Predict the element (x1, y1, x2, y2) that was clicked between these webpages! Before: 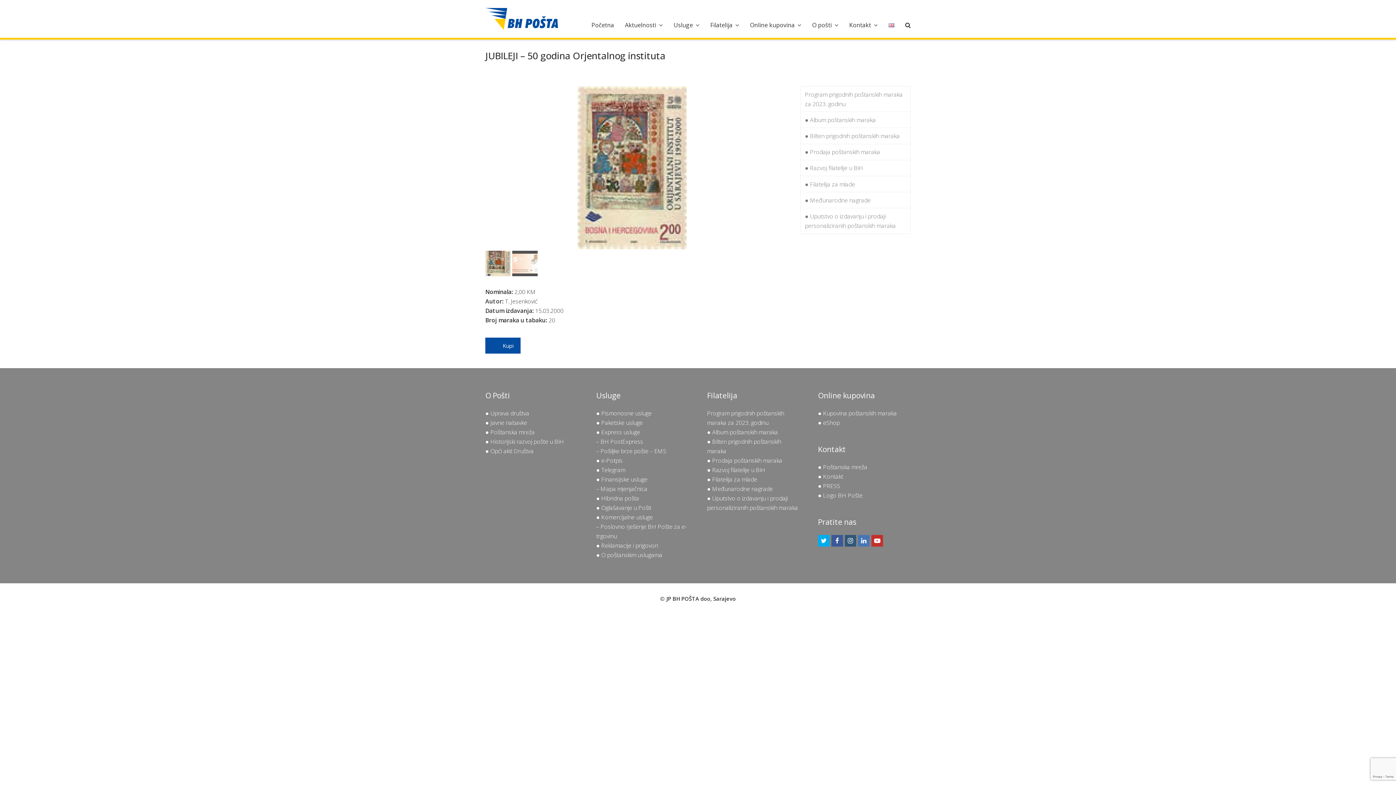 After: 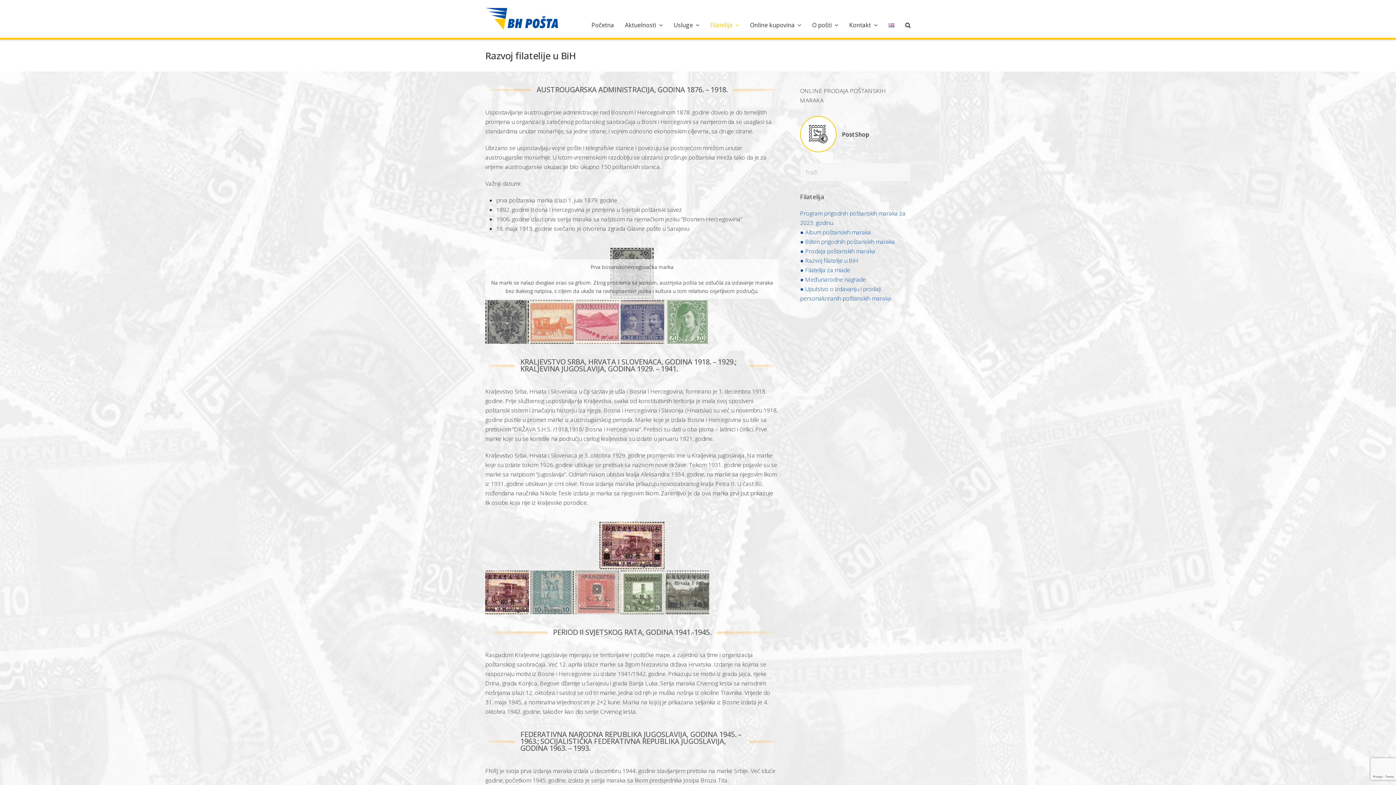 Action: label: ● Razvoj filatelije u BiH bbox: (800, 160, 910, 176)